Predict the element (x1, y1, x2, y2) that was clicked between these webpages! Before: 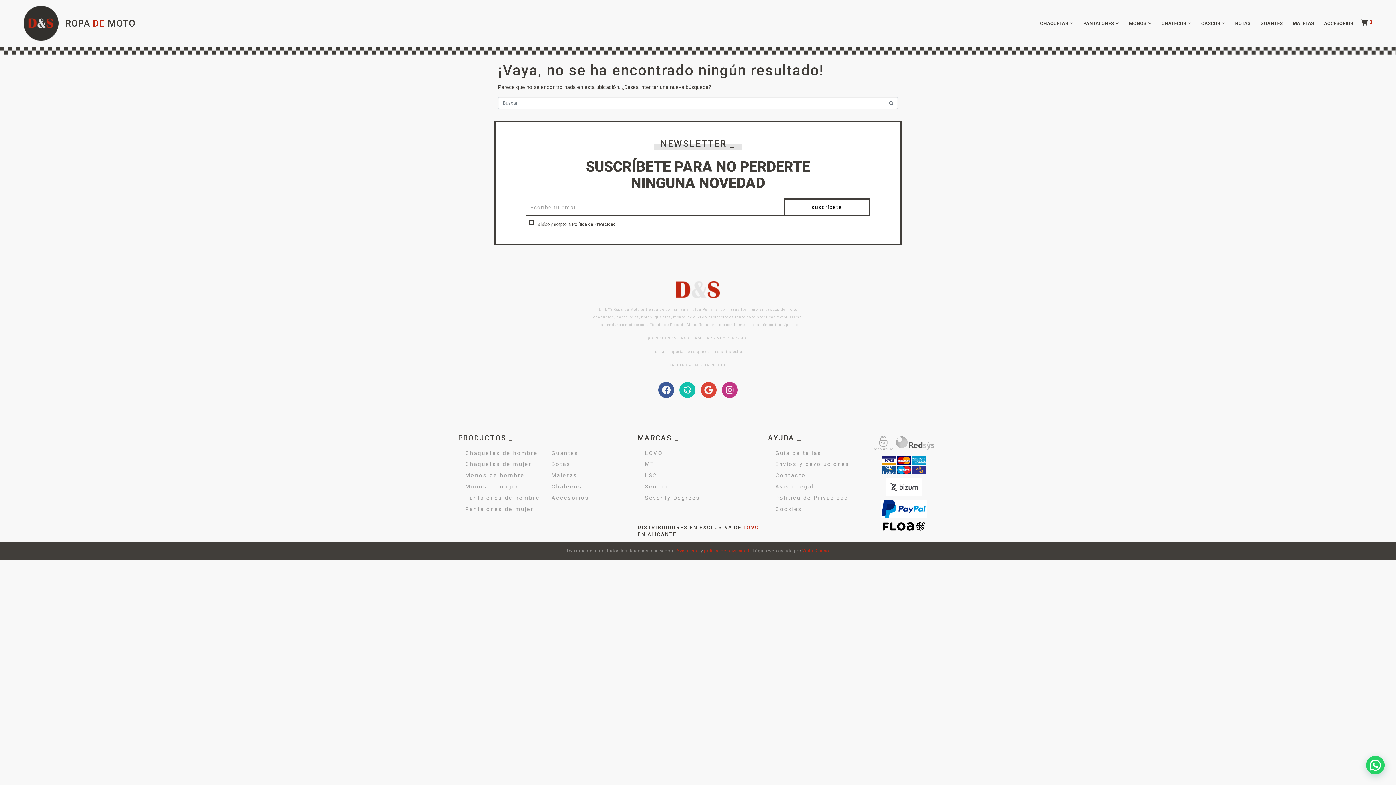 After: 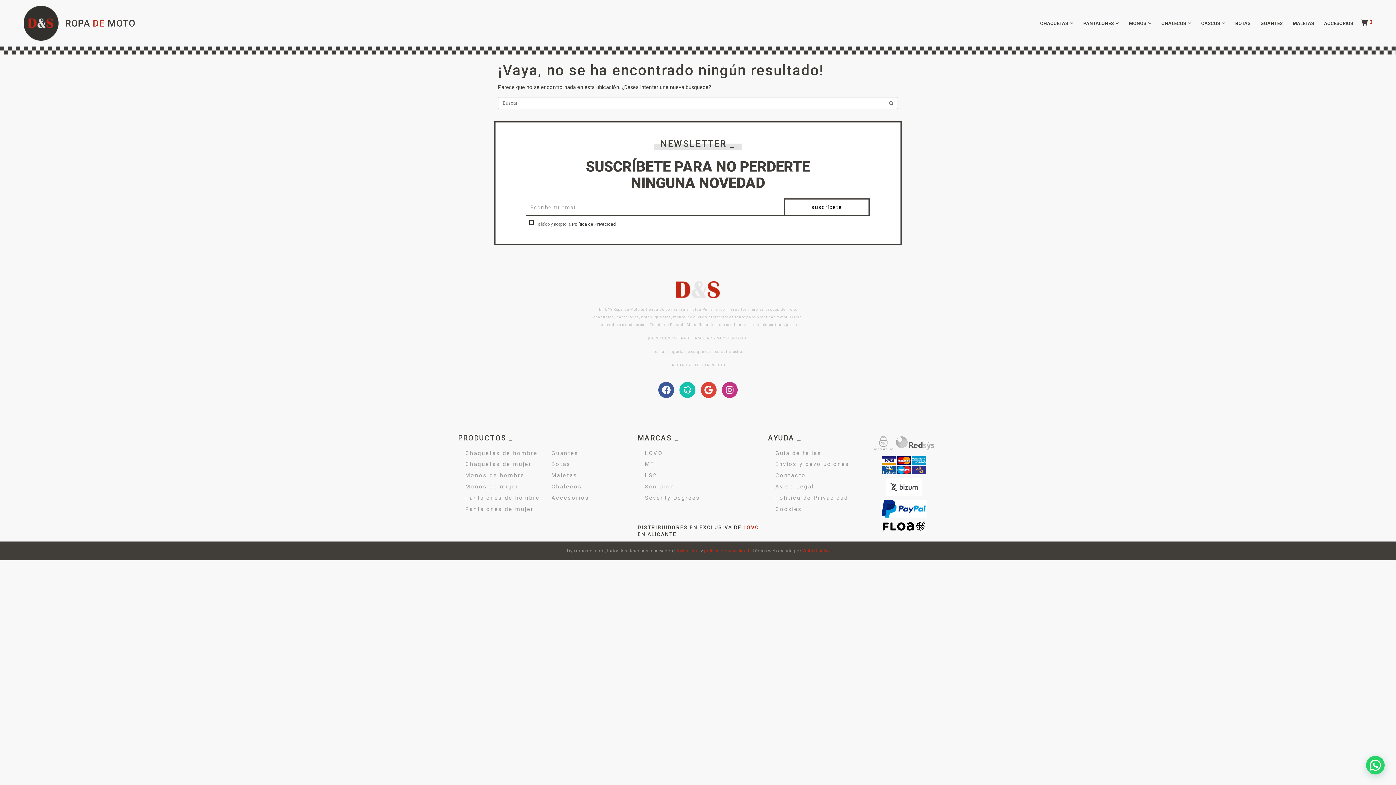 Action: bbox: (870, 478, 937, 496)